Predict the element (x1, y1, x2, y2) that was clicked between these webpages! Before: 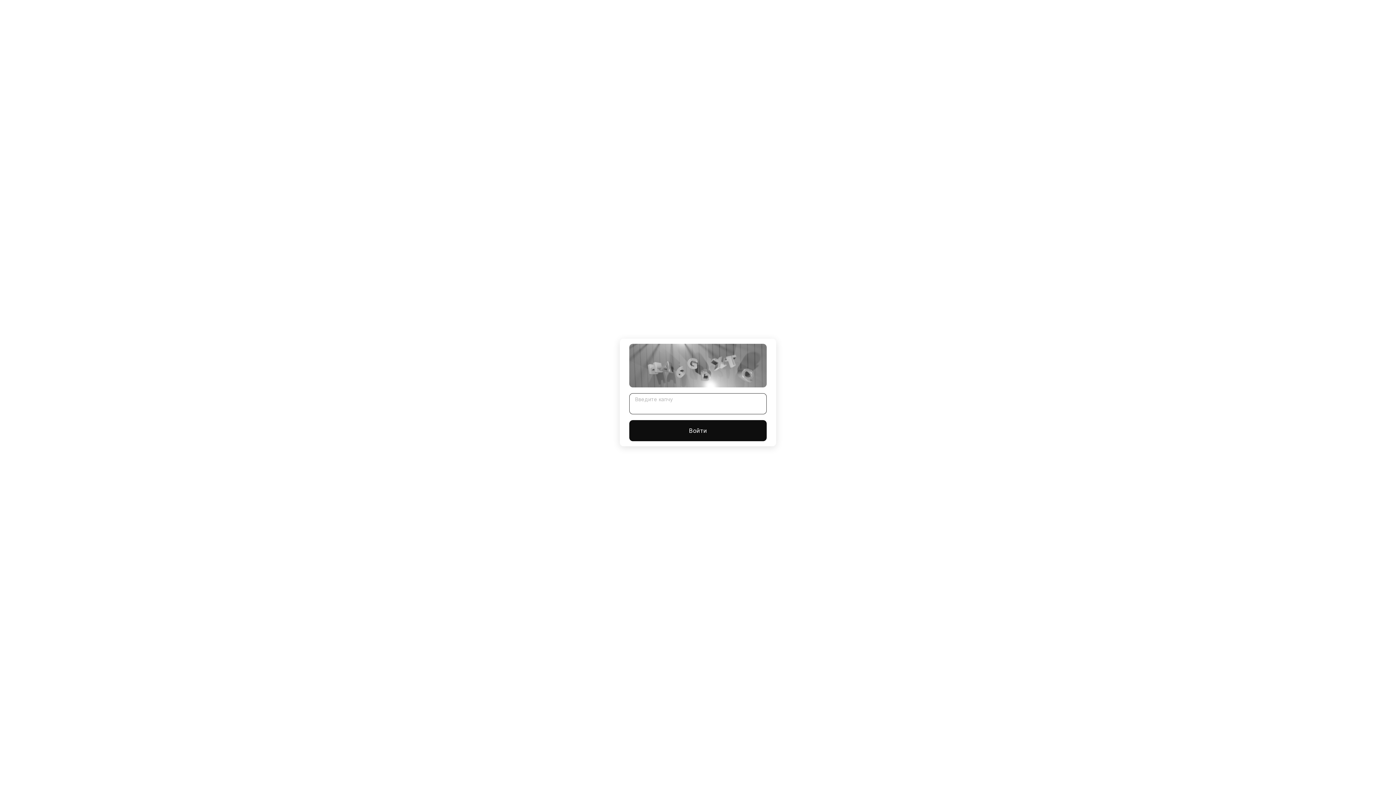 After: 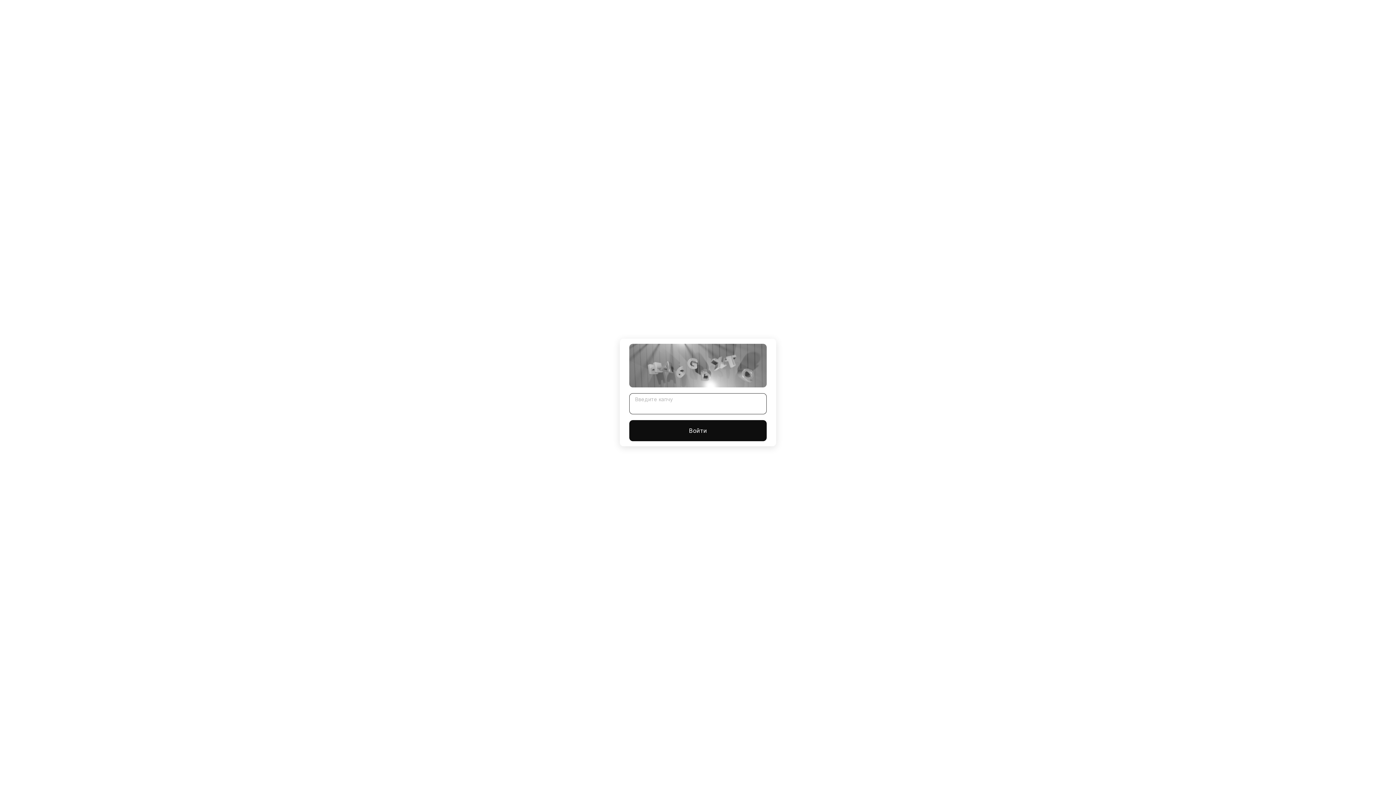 Action: label: Войти bbox: (629, 420, 766, 441)